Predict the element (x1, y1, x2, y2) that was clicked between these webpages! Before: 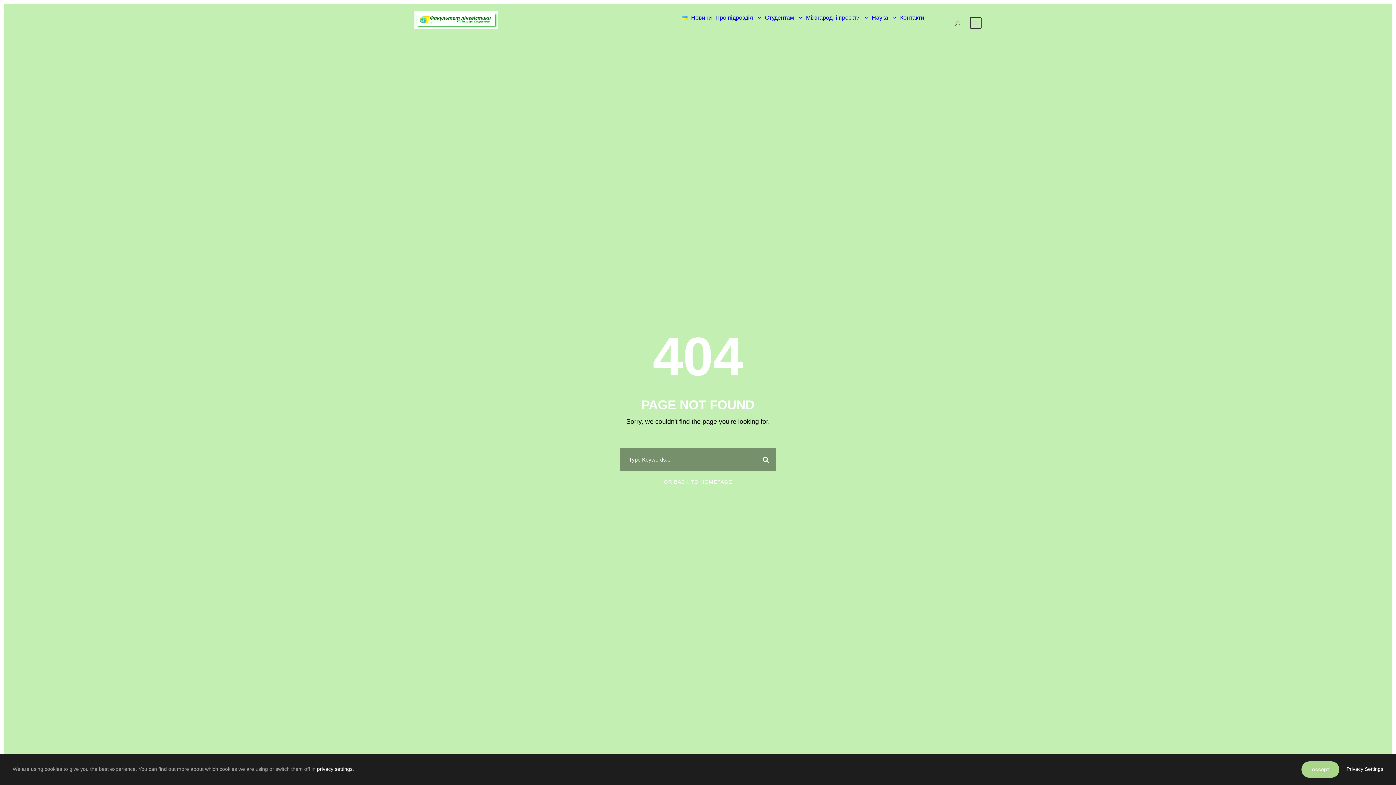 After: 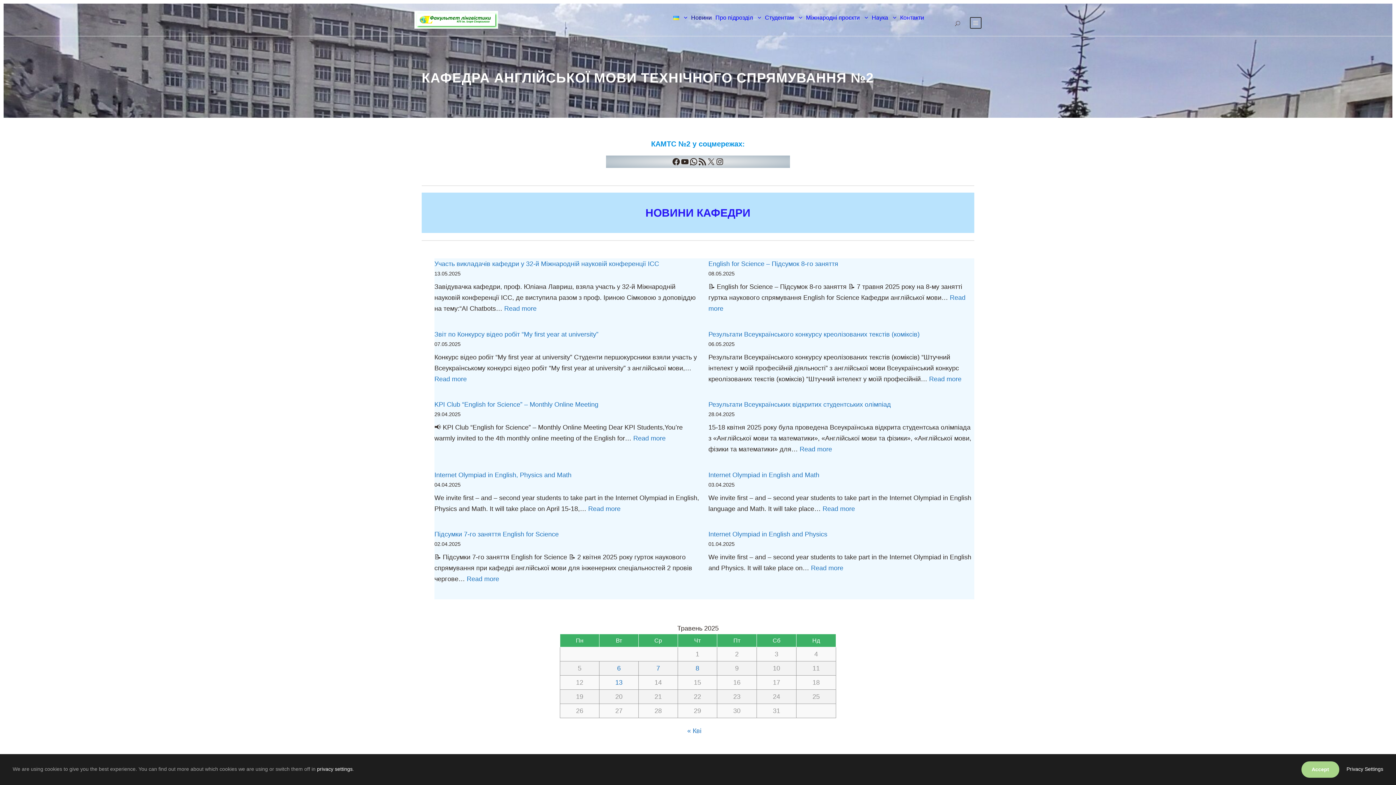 Action: bbox: (414, 15, 498, 23)